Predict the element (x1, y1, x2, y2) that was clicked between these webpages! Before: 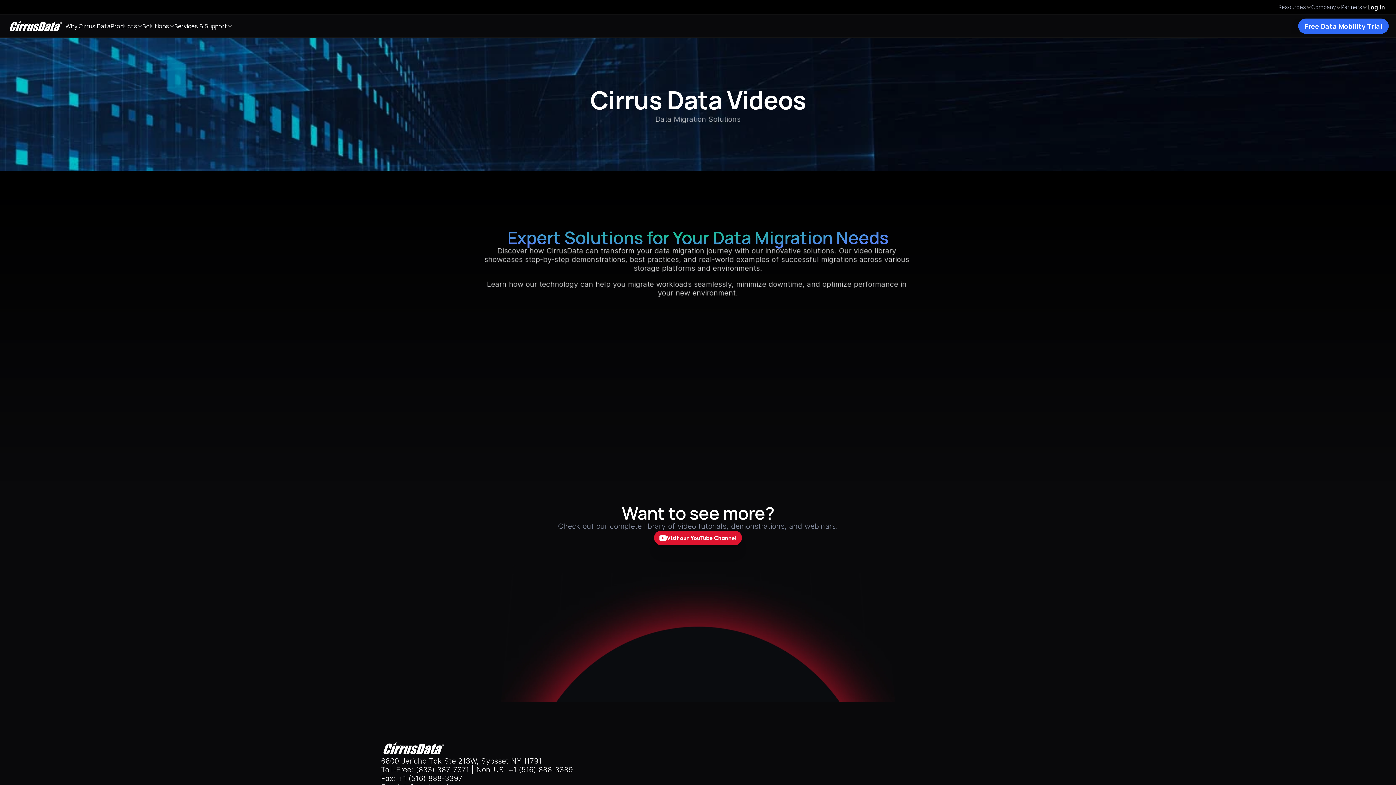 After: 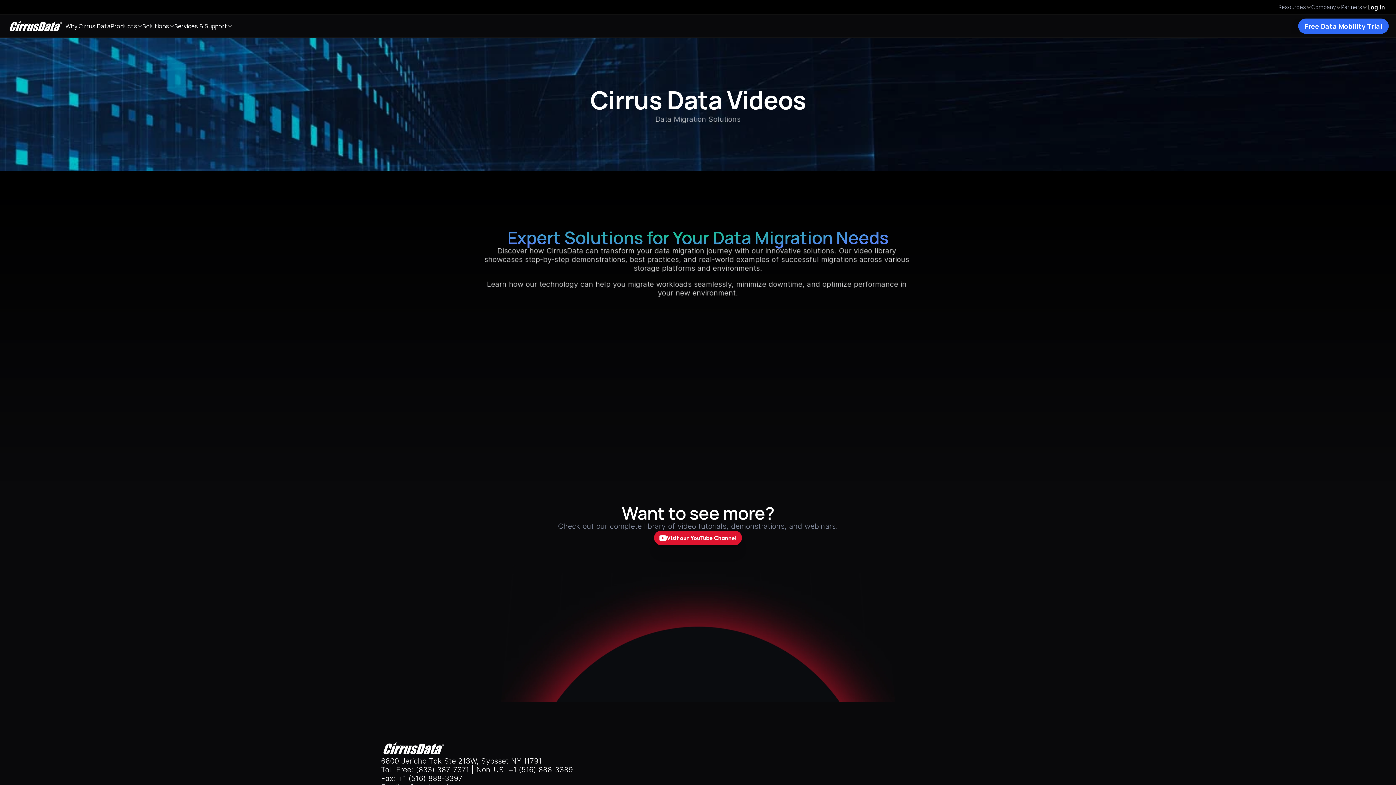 Action: bbox: (398, 774, 462, 783) label: +1 (516) 888-3397